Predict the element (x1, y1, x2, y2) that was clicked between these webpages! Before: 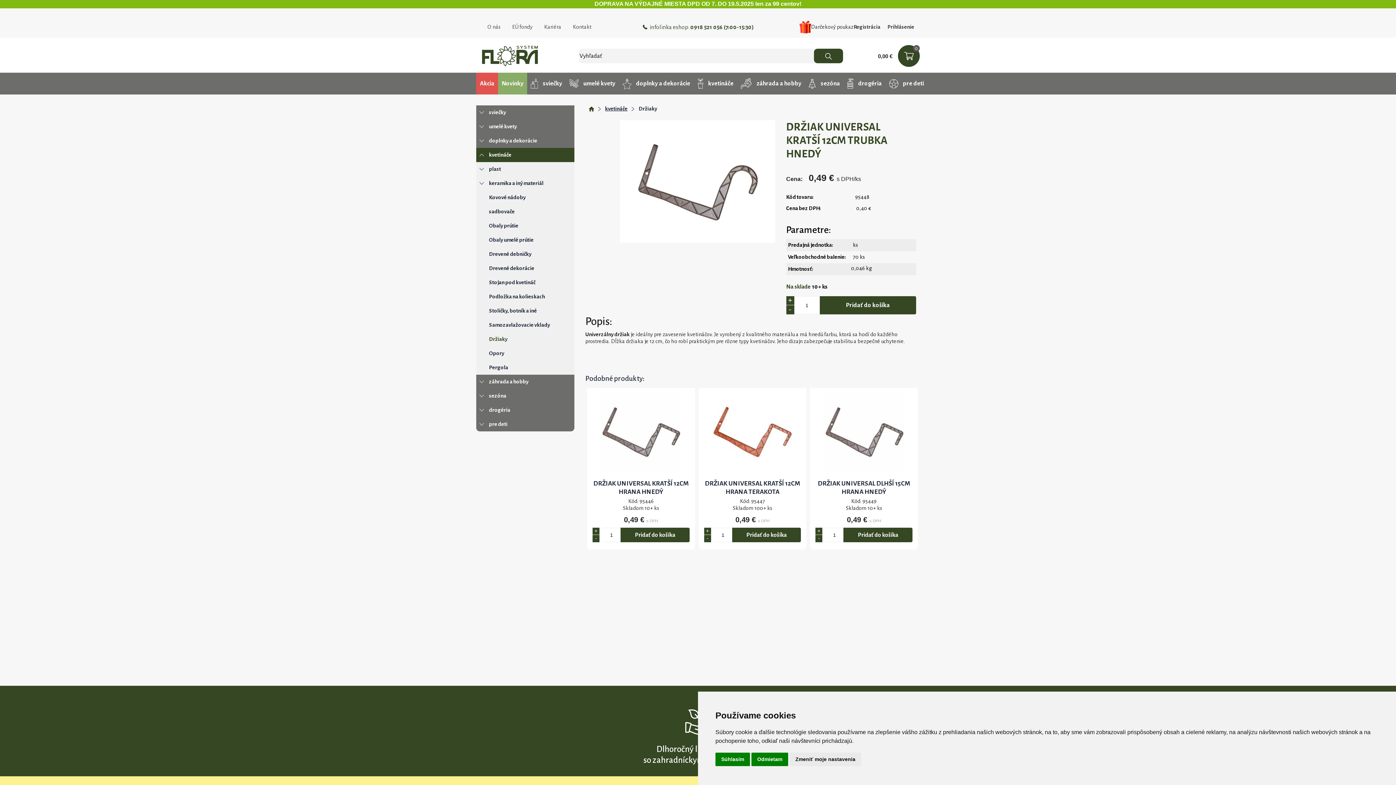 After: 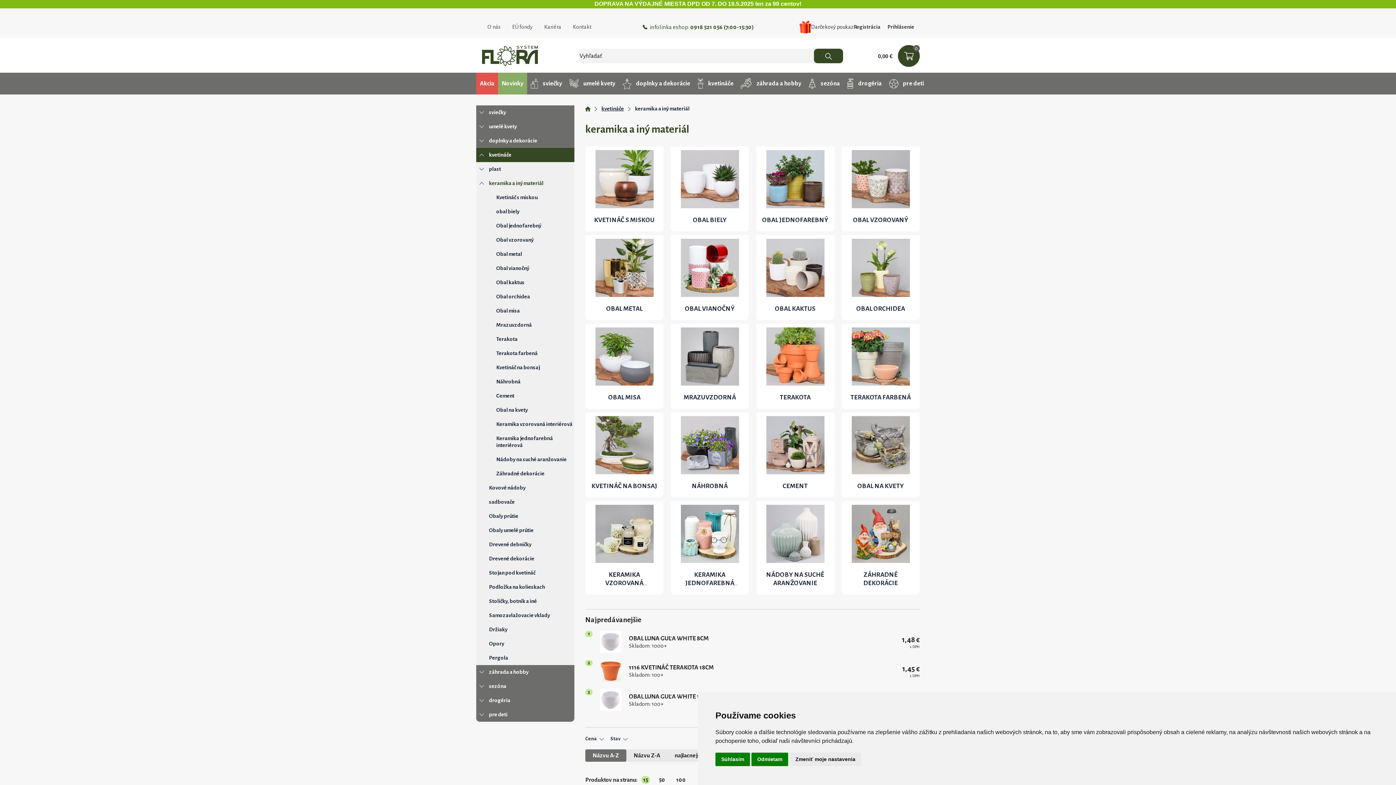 Action: label: keramika a iný materiál bbox: (476, 176, 574, 190)